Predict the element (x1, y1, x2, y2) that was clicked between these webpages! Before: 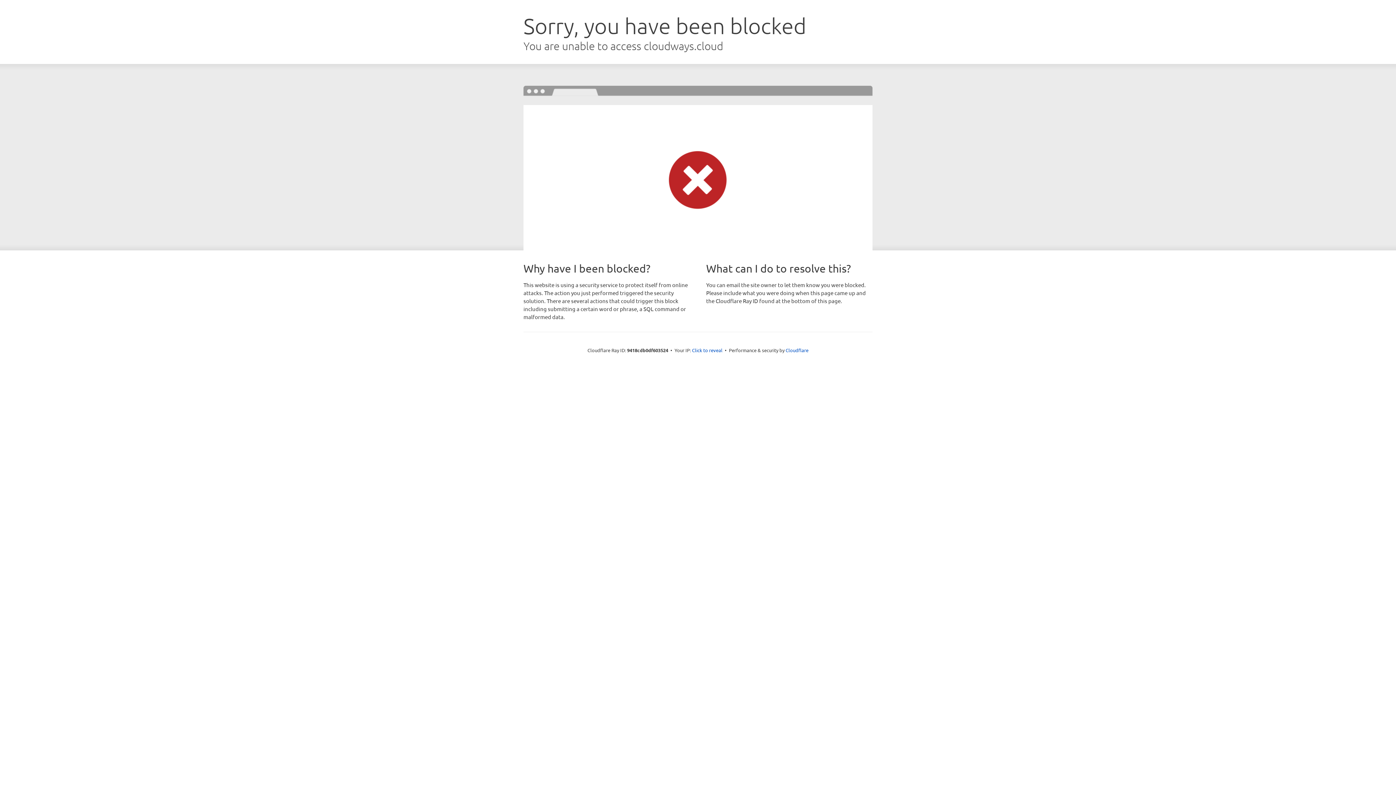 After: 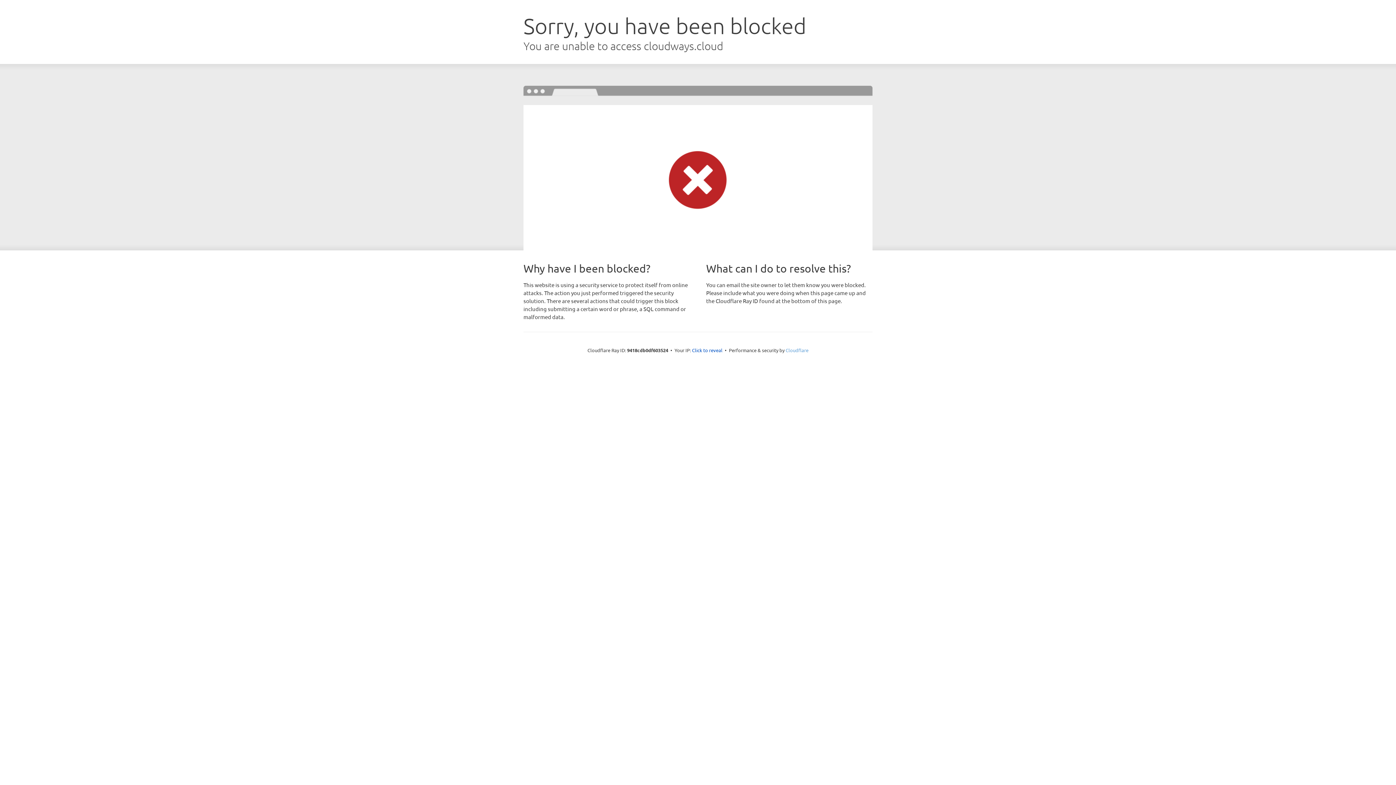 Action: bbox: (785, 347, 808, 353) label: Cloudflare